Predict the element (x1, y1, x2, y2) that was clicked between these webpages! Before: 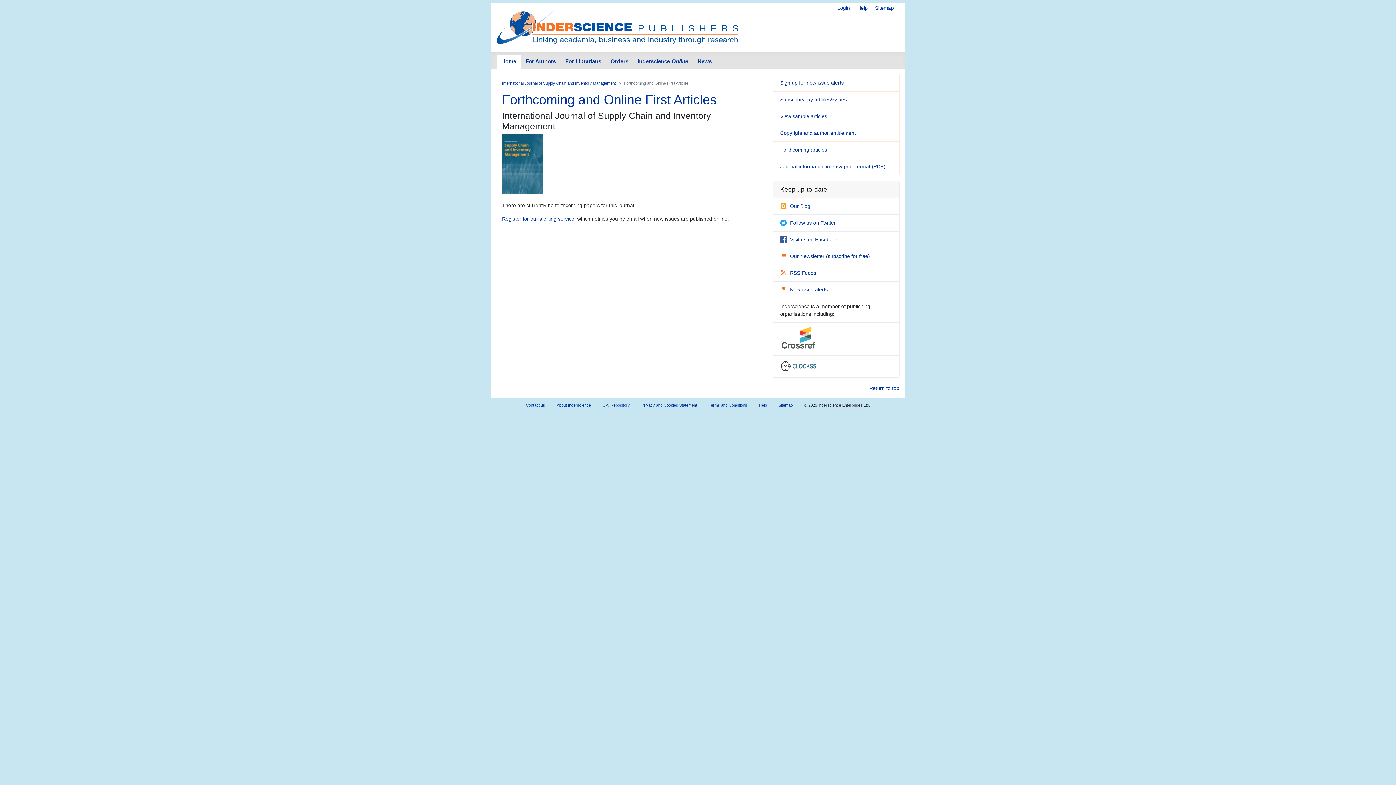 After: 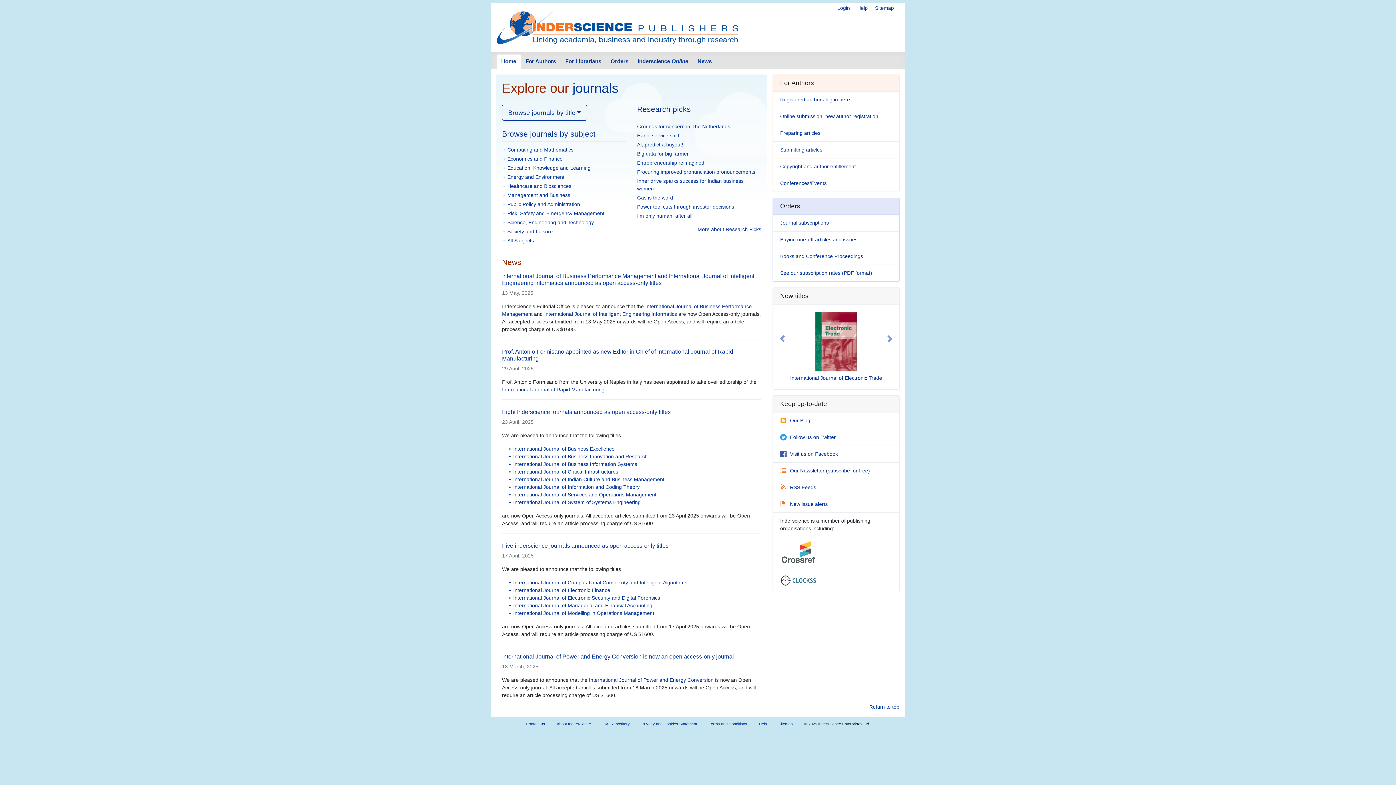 Action: label: Home bbox: (496, 54, 520, 69)